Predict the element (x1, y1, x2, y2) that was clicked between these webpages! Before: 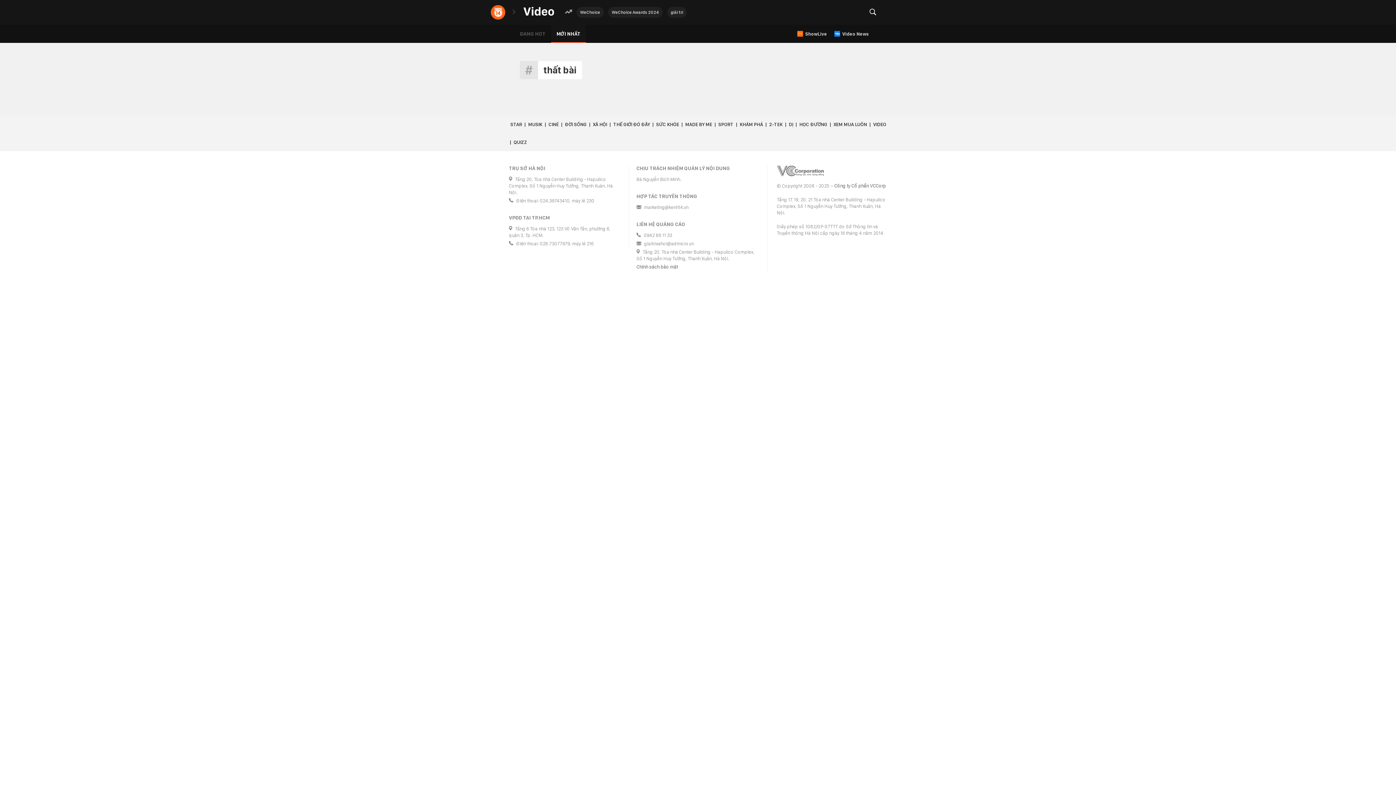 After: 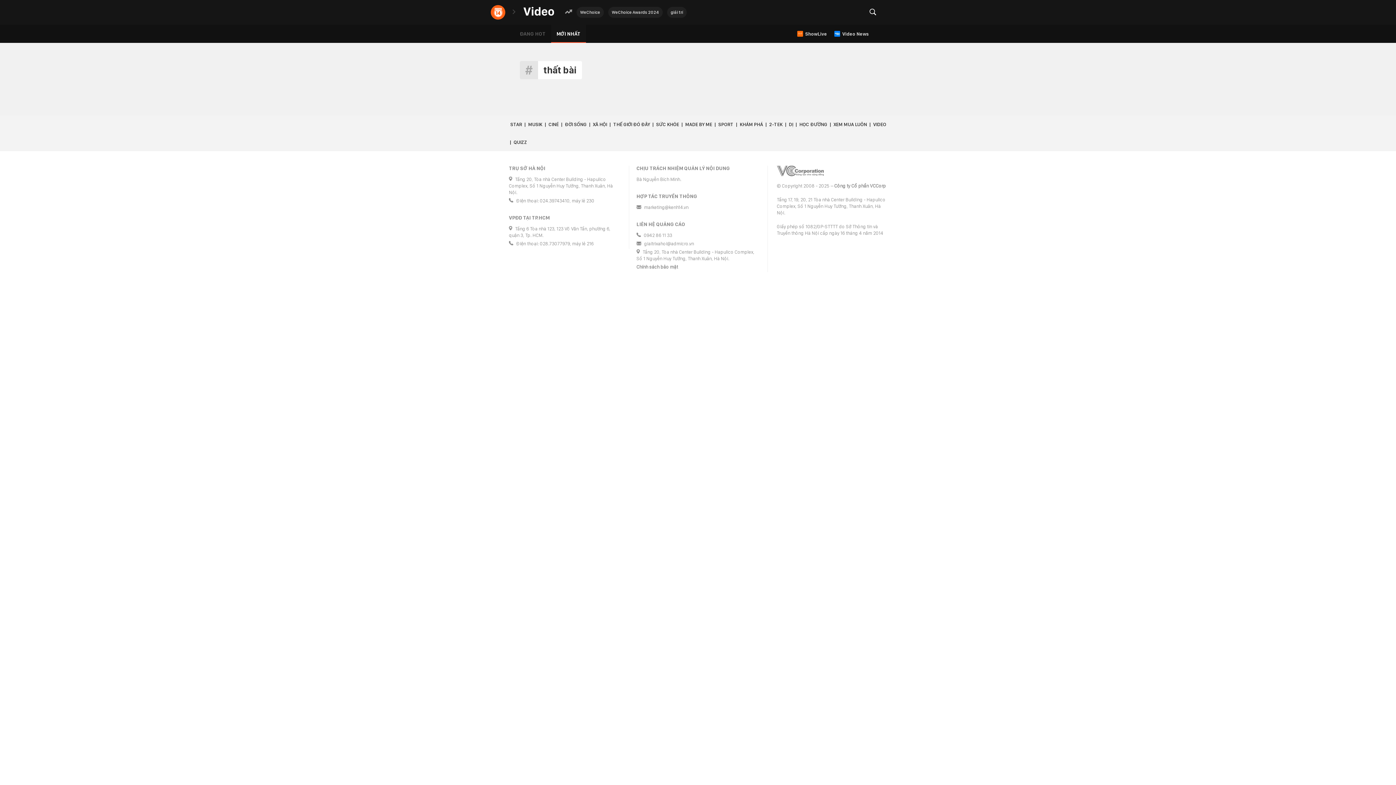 Action: bbox: (644, 241, 694, 246) label: giaitrixahoi@admicro.vn